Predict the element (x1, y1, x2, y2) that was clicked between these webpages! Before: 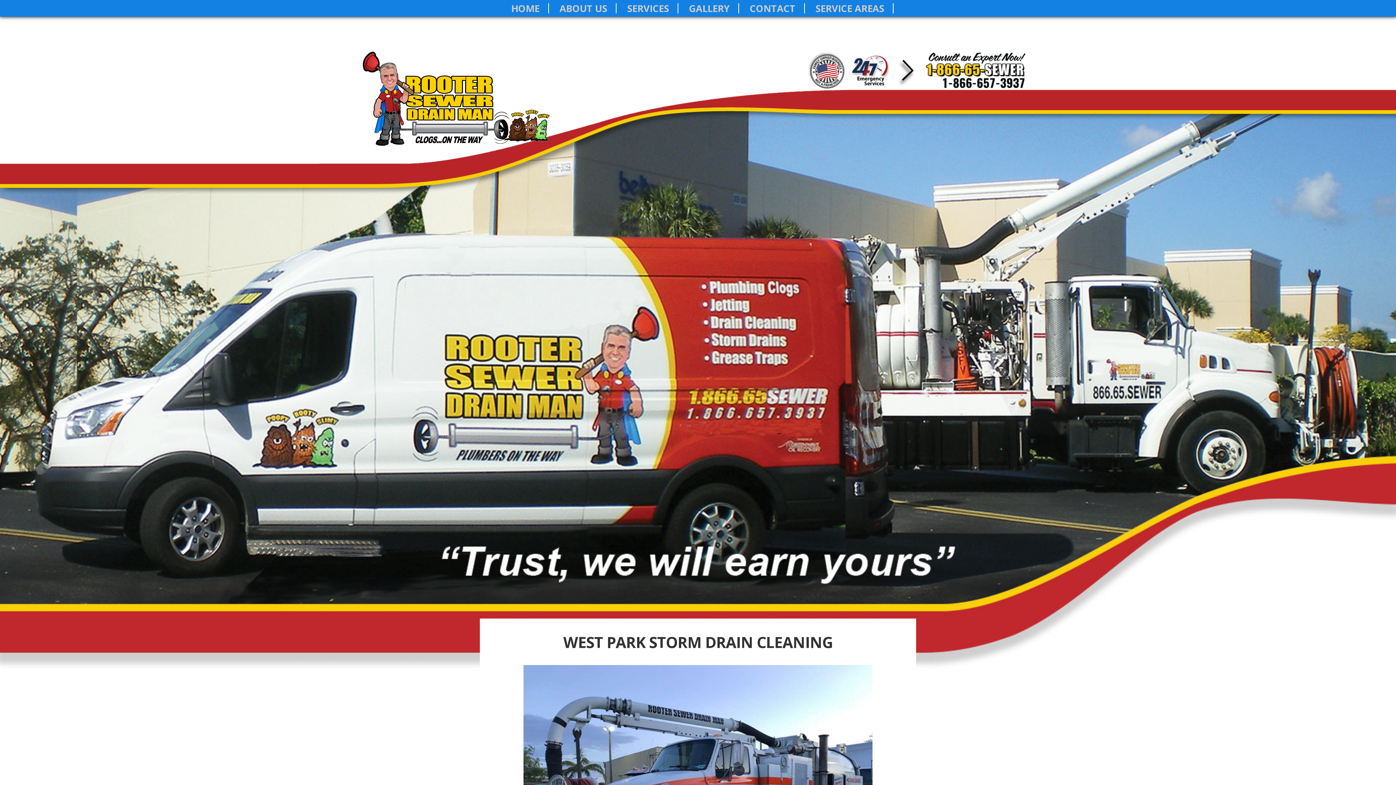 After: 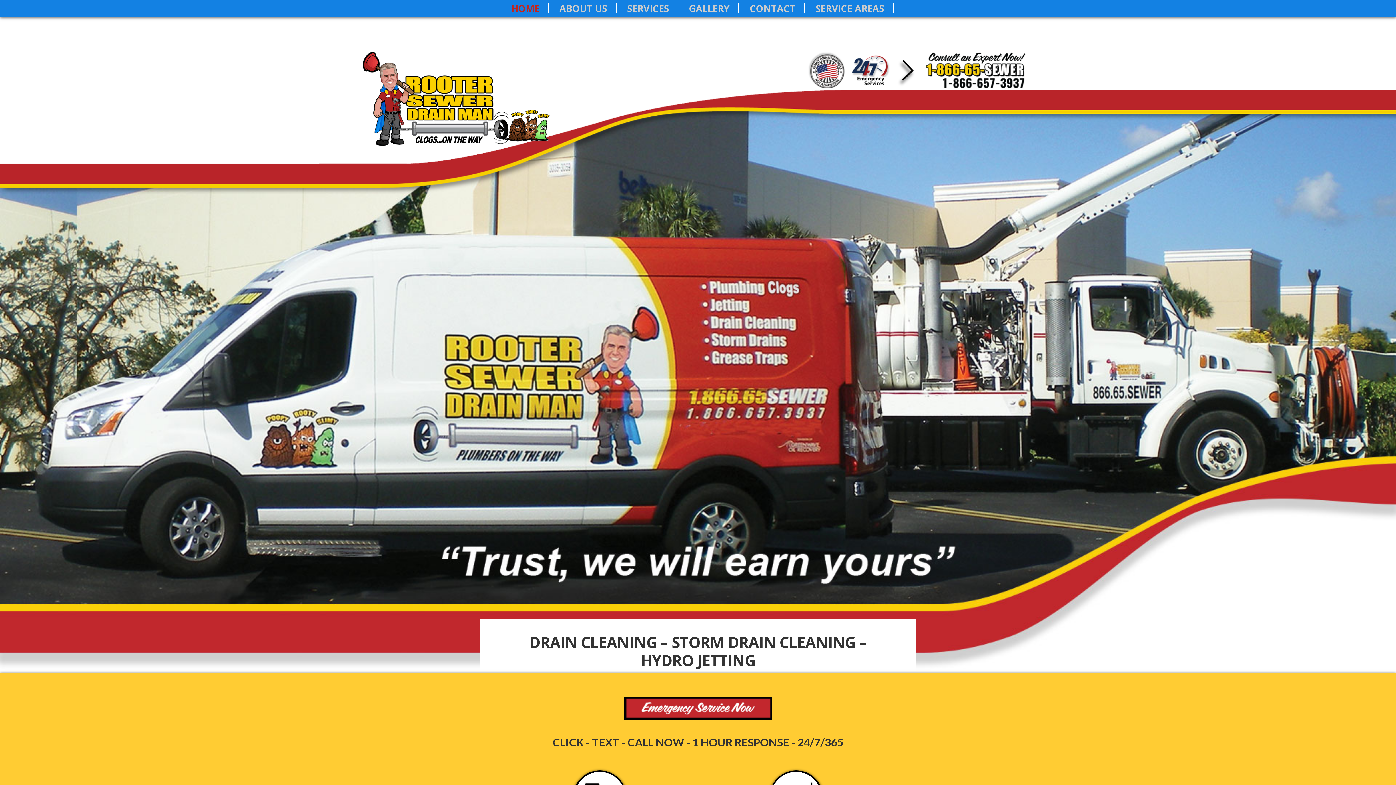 Action: bbox: (502, 3, 549, 13) label: HOME